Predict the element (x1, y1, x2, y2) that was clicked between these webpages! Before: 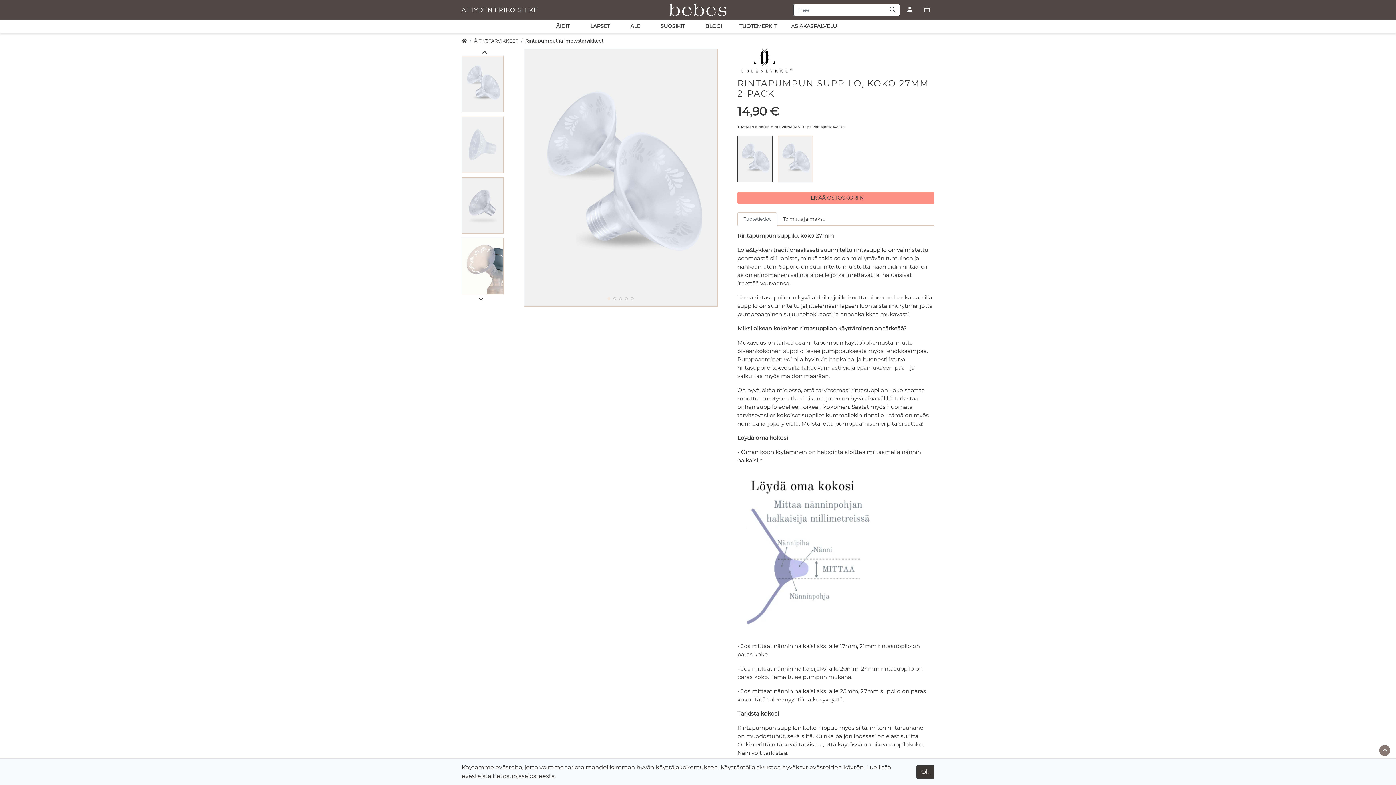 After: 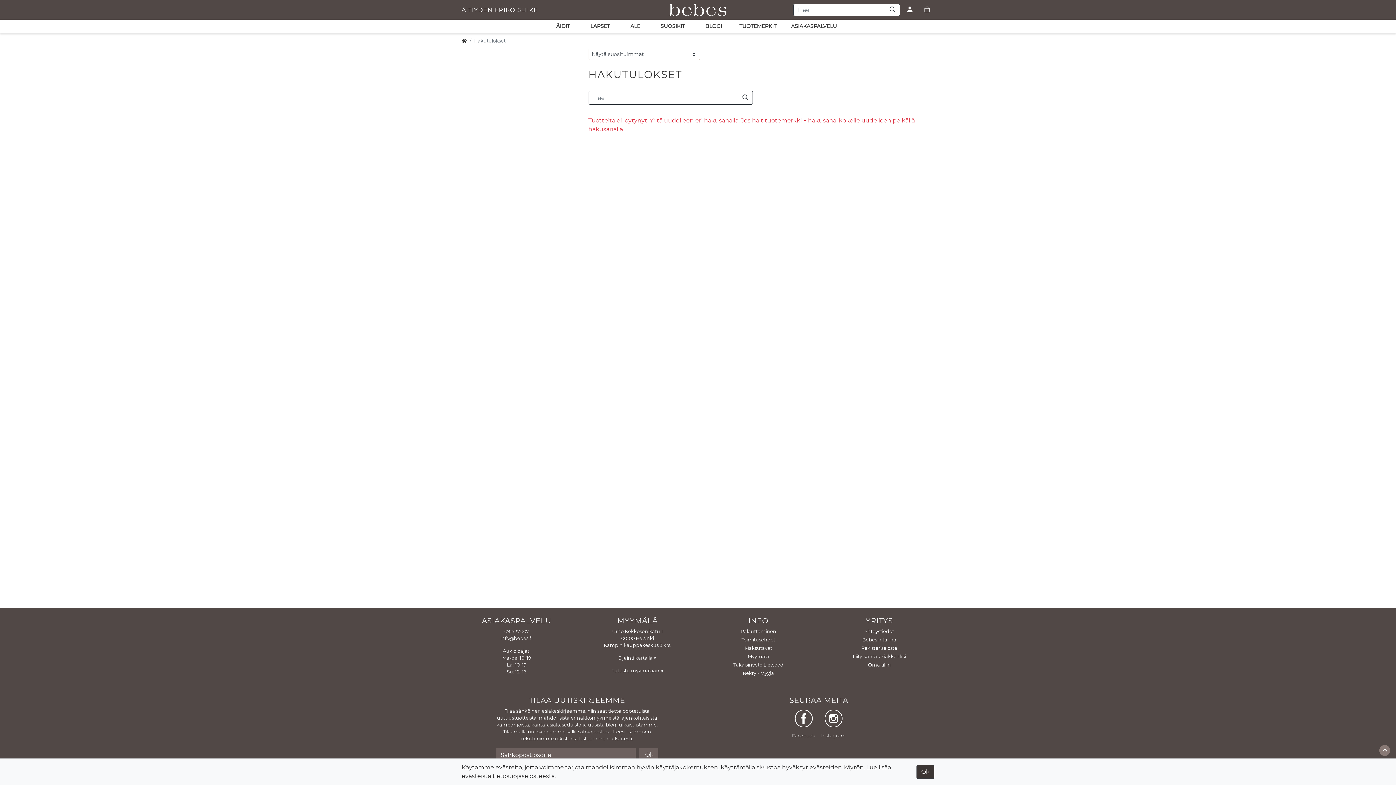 Action: bbox: (885, 3, 900, 15) label: Haku